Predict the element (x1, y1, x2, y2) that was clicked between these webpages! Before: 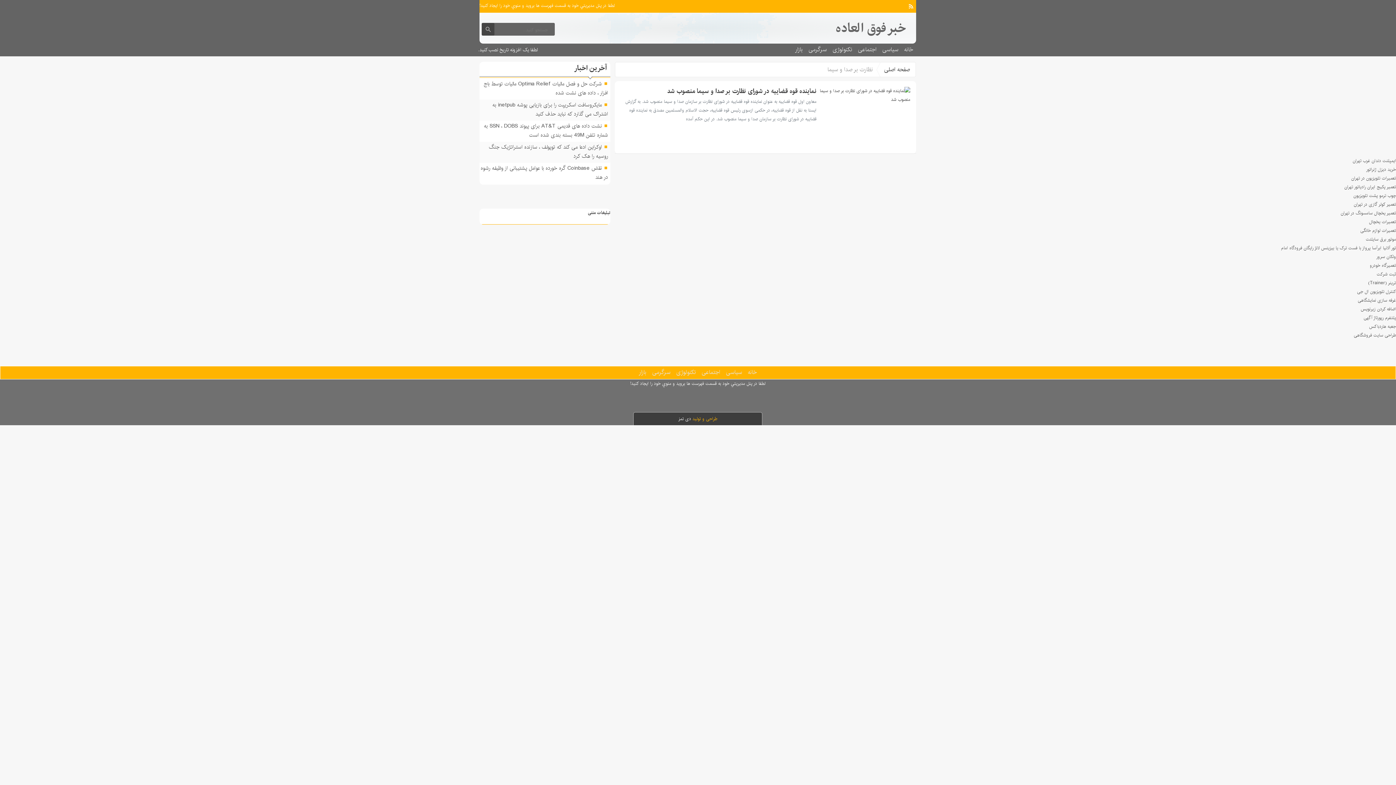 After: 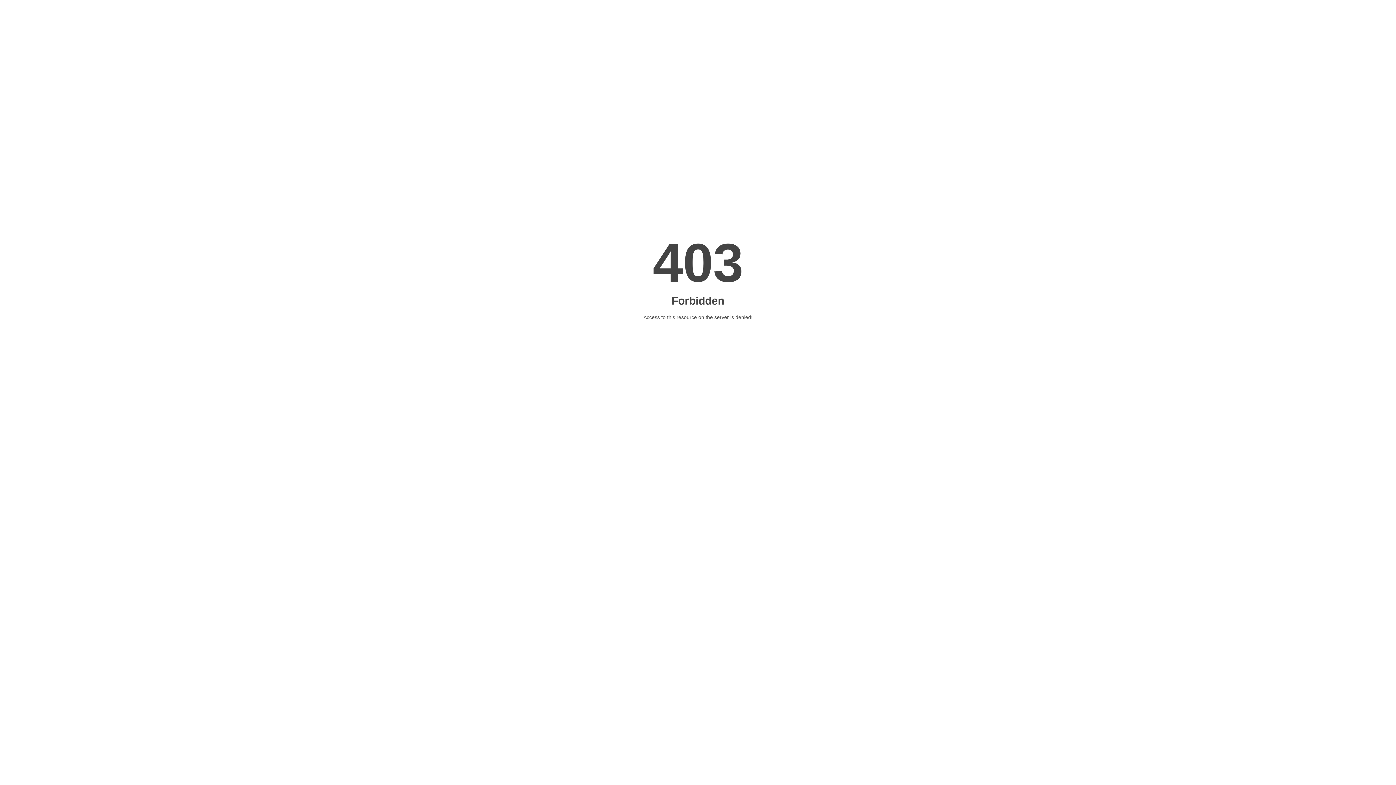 Action: bbox: (1369, 323, 1396, 330) label: جعبه هاردباکس